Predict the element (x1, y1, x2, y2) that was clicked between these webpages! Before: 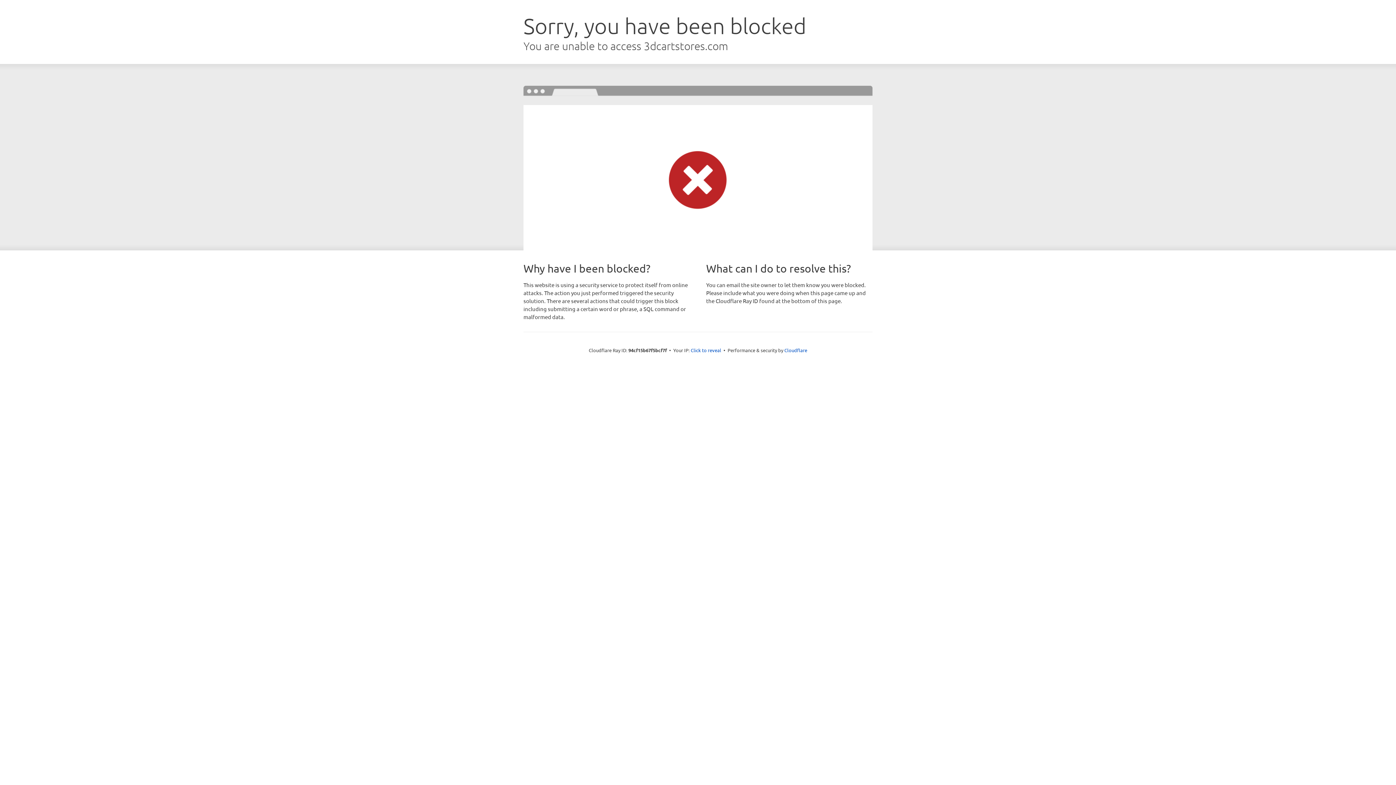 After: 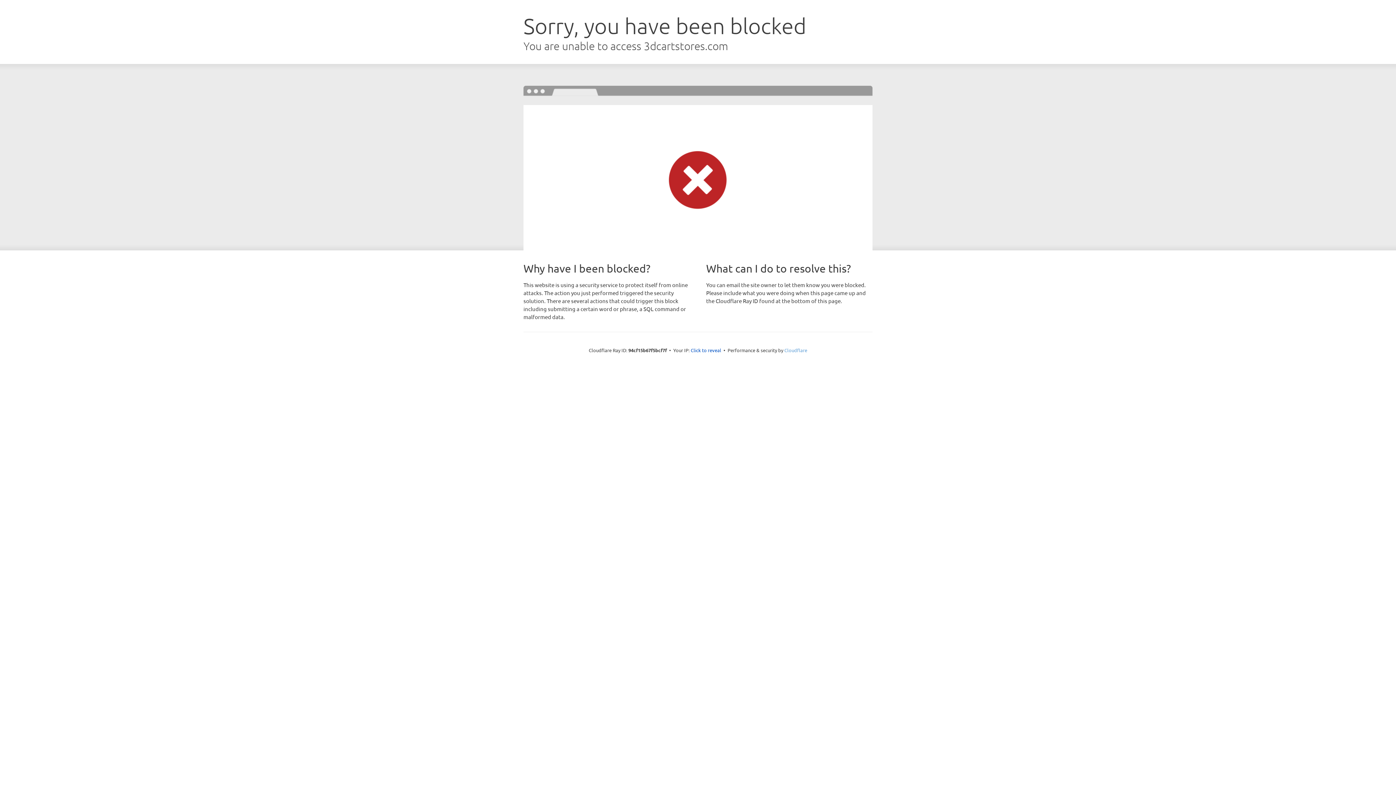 Action: bbox: (784, 347, 807, 353) label: Cloudflare